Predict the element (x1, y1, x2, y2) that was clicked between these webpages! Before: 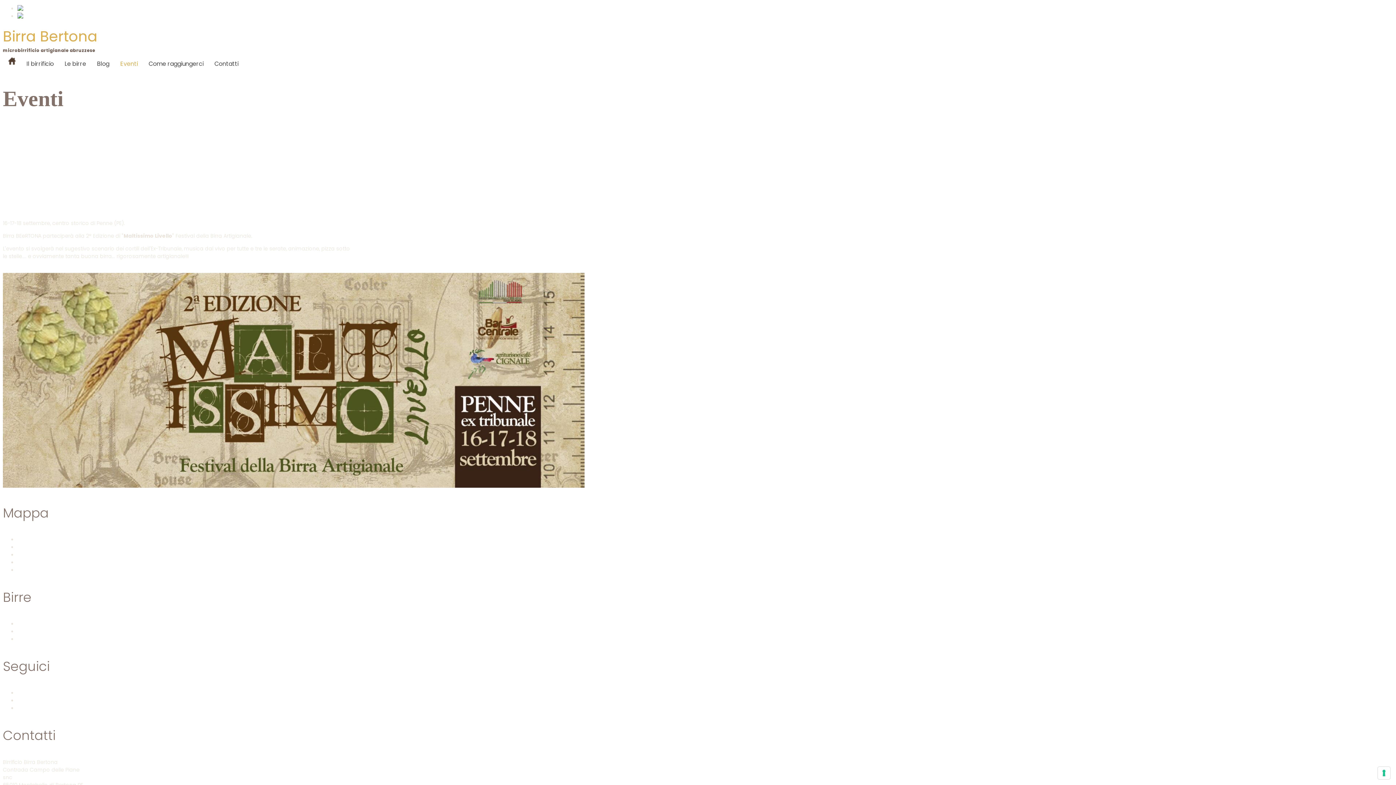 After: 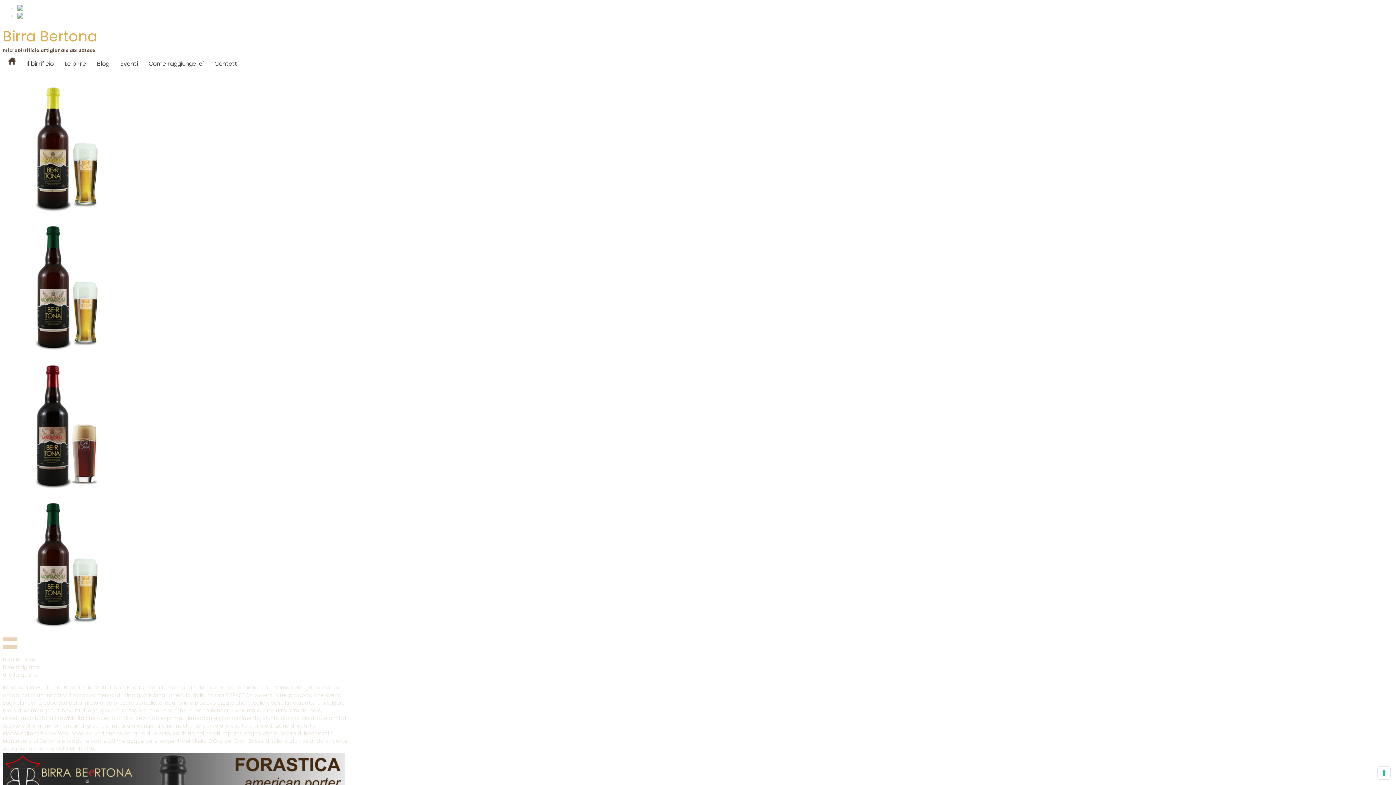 Action: bbox: (17, 536, 32, 543) label: Home